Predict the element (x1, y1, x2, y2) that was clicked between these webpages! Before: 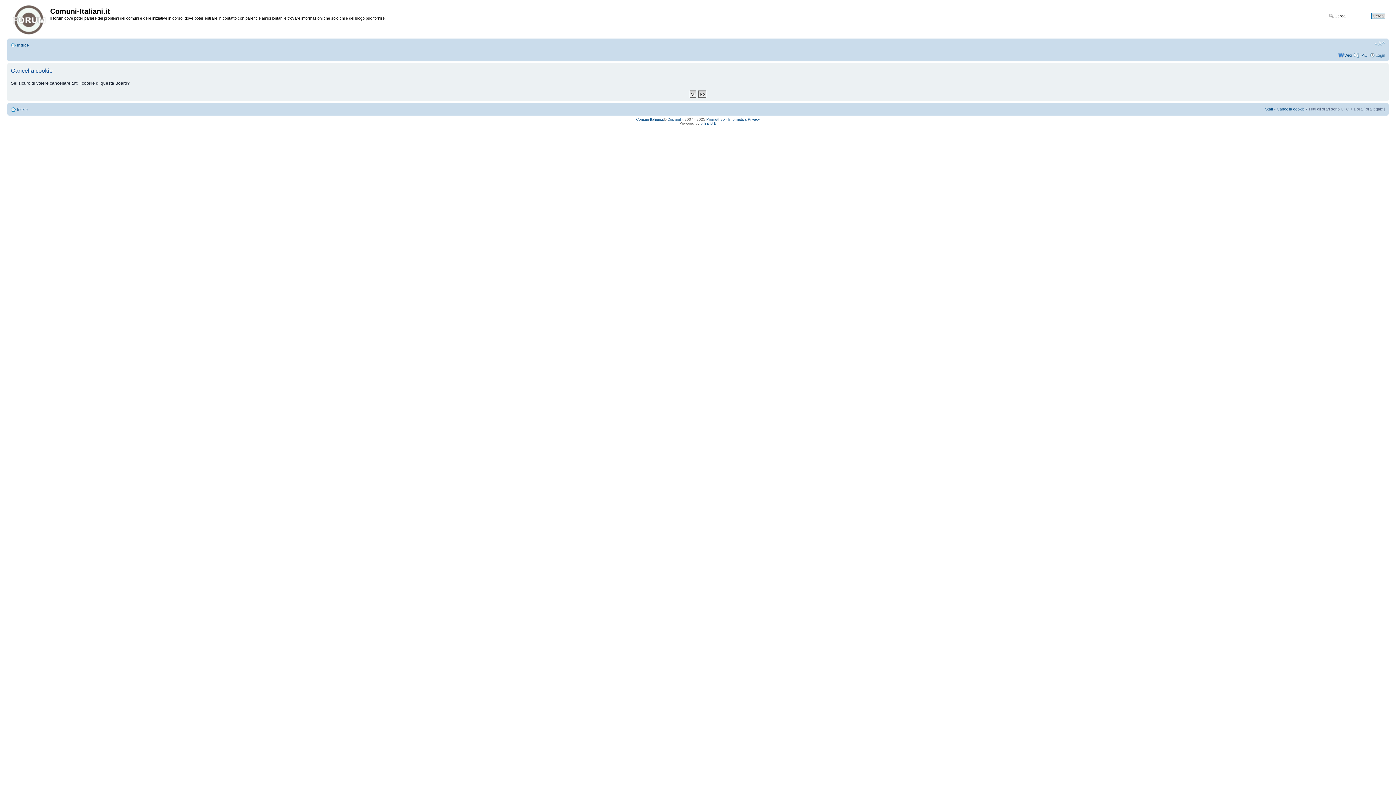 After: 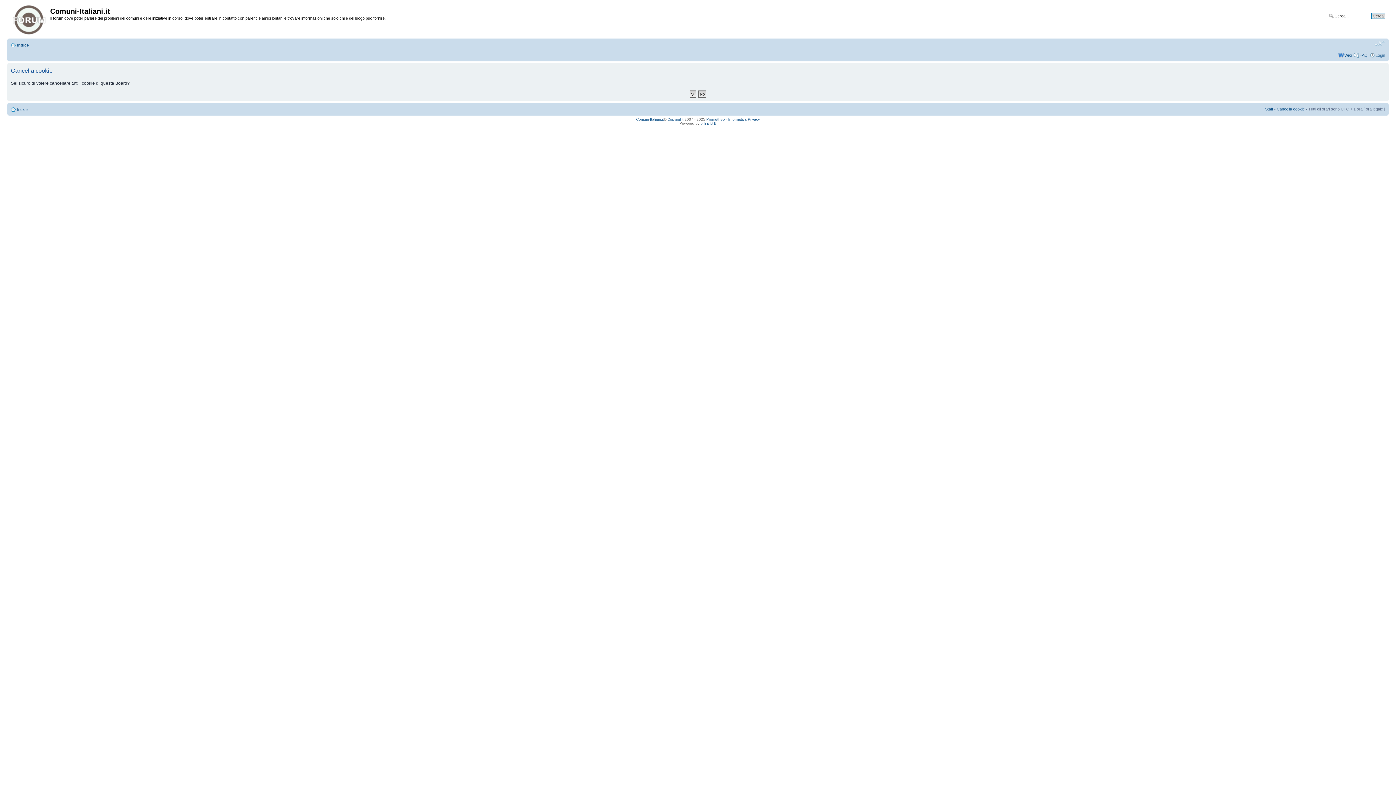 Action: label: Modifica la dimensione del carattere bbox: (1374, 40, 1385, 46)